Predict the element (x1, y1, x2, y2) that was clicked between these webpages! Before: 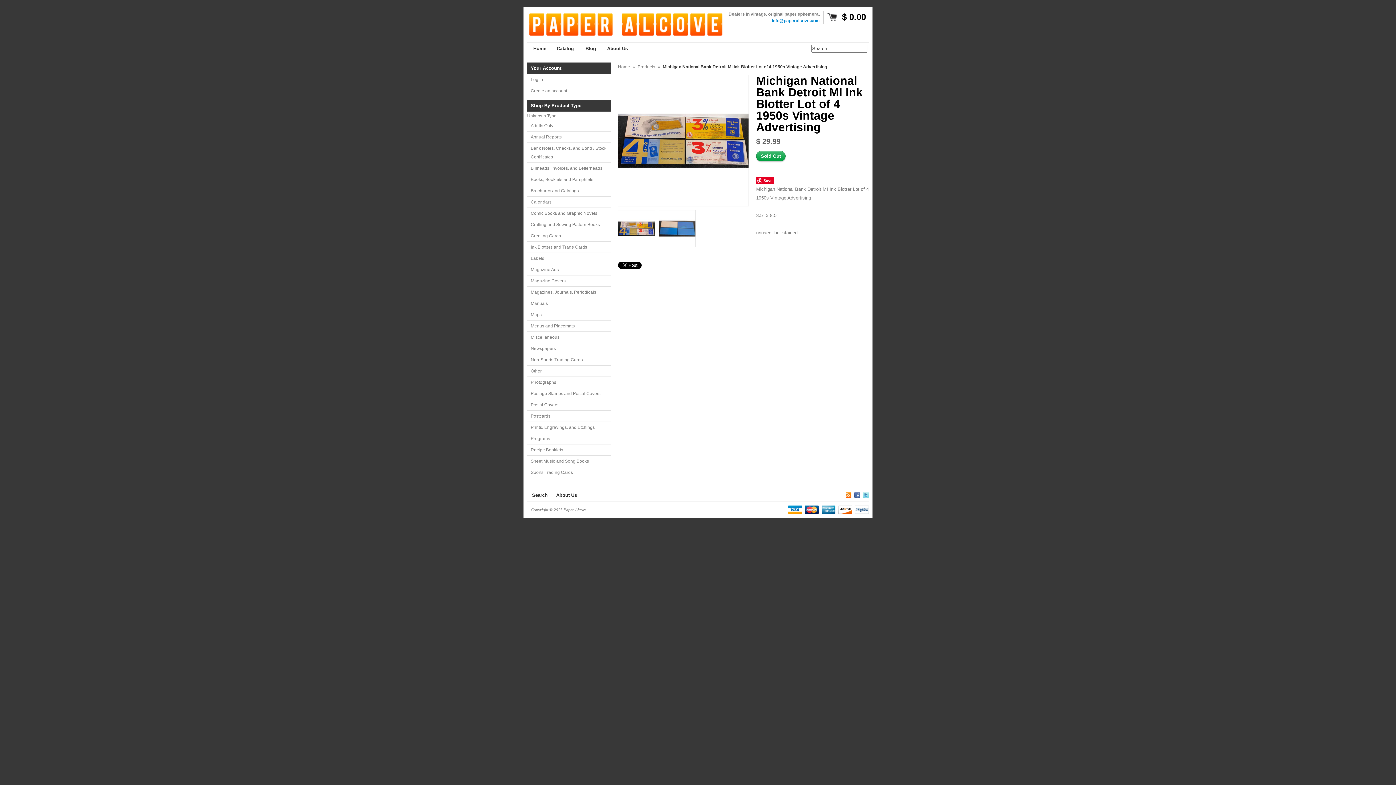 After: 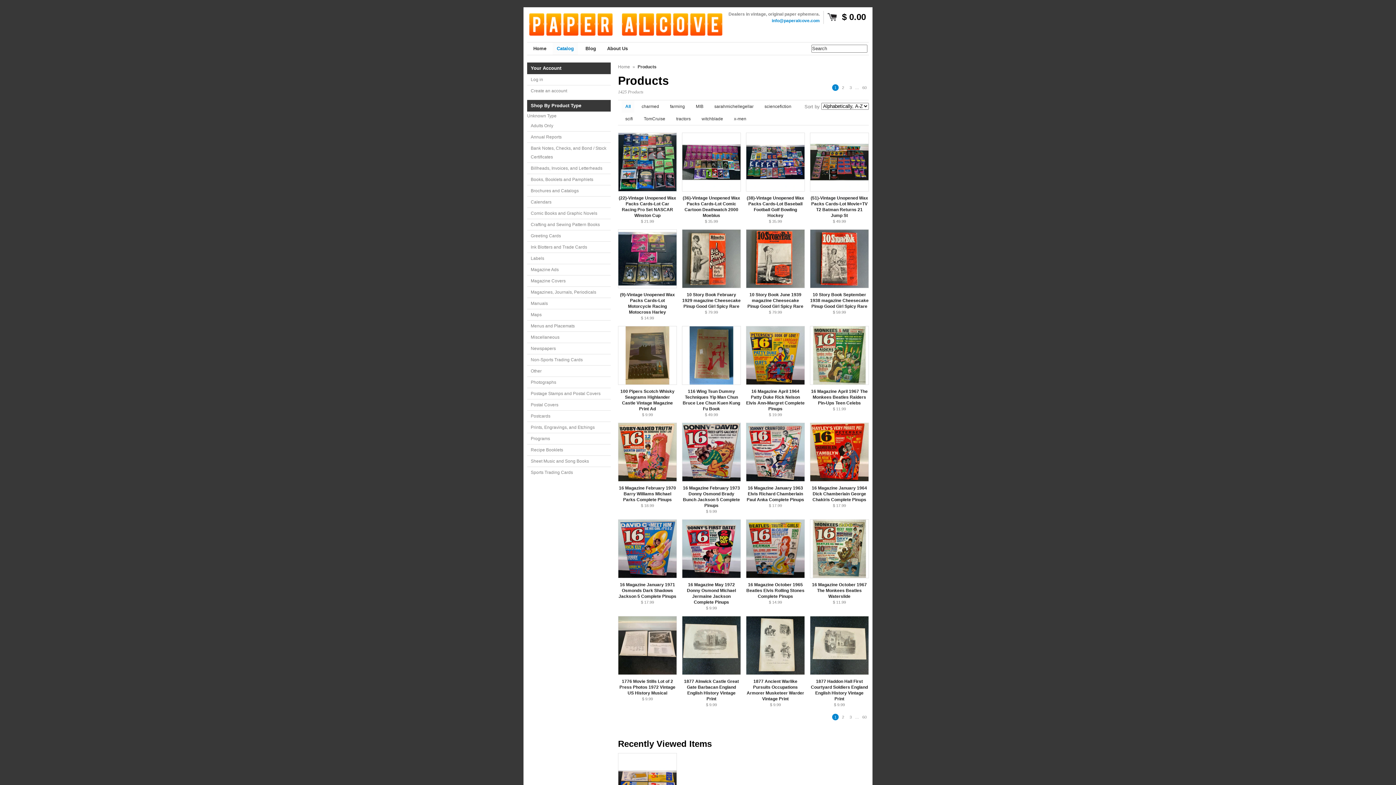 Action: label: Products bbox: (637, 62, 655, 71)